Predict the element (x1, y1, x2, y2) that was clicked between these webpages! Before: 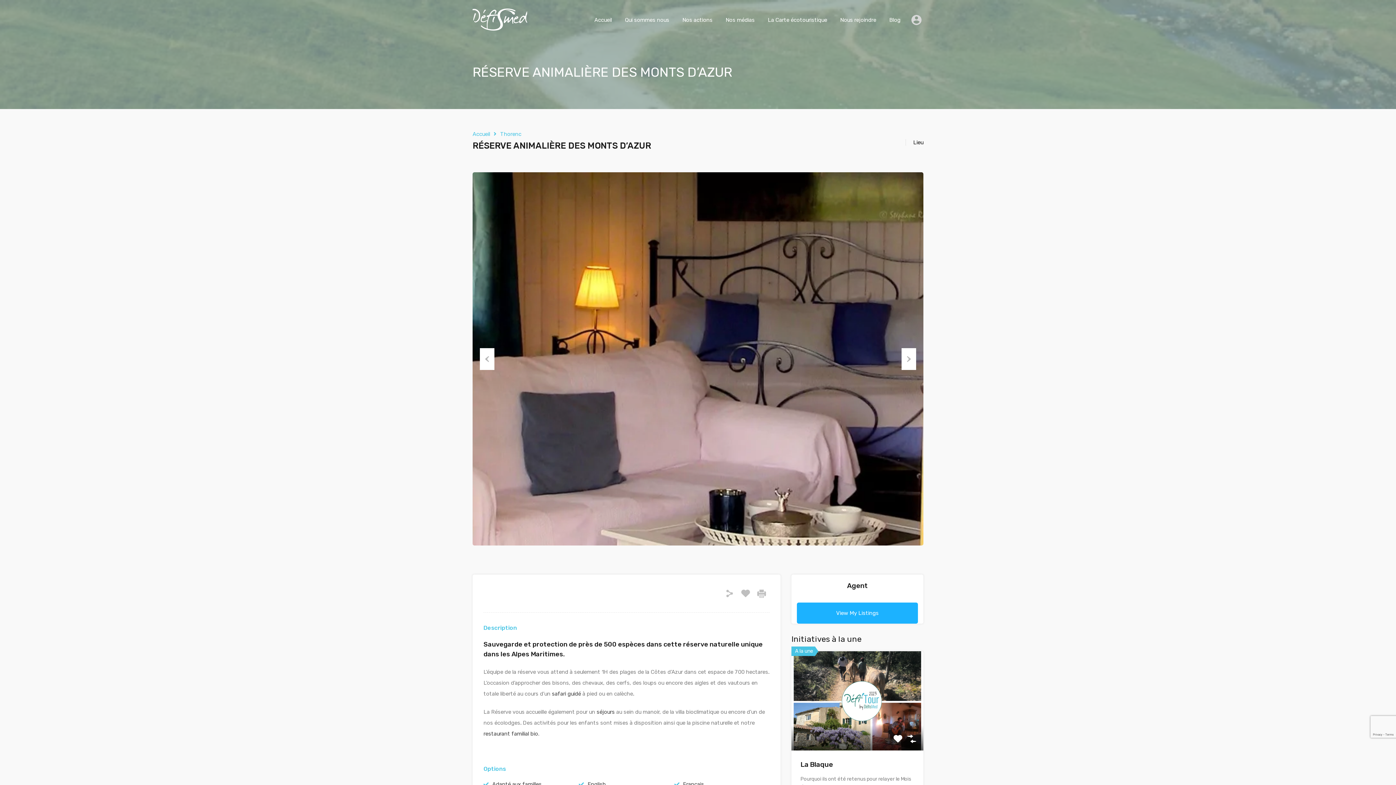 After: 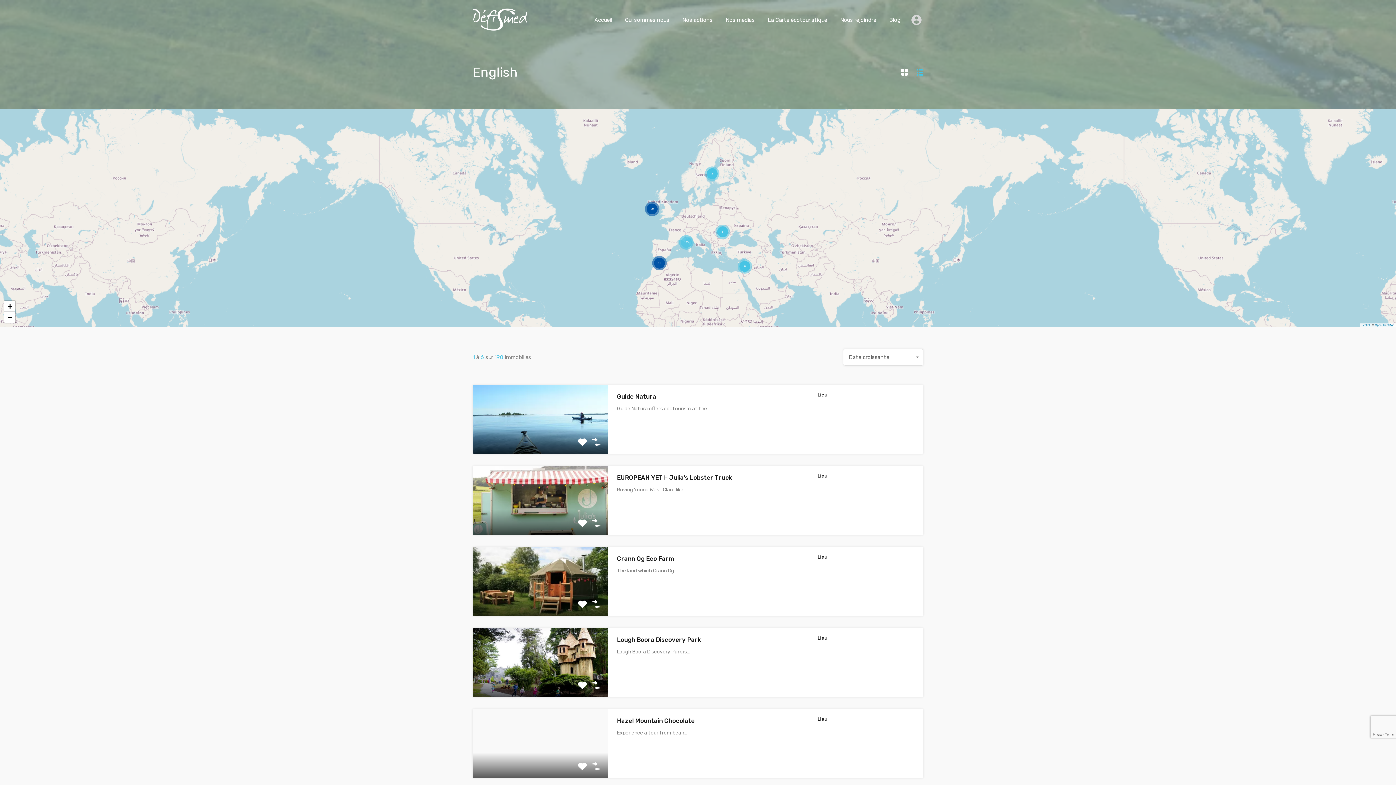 Action: bbox: (587, 781, 605, 788) label: English